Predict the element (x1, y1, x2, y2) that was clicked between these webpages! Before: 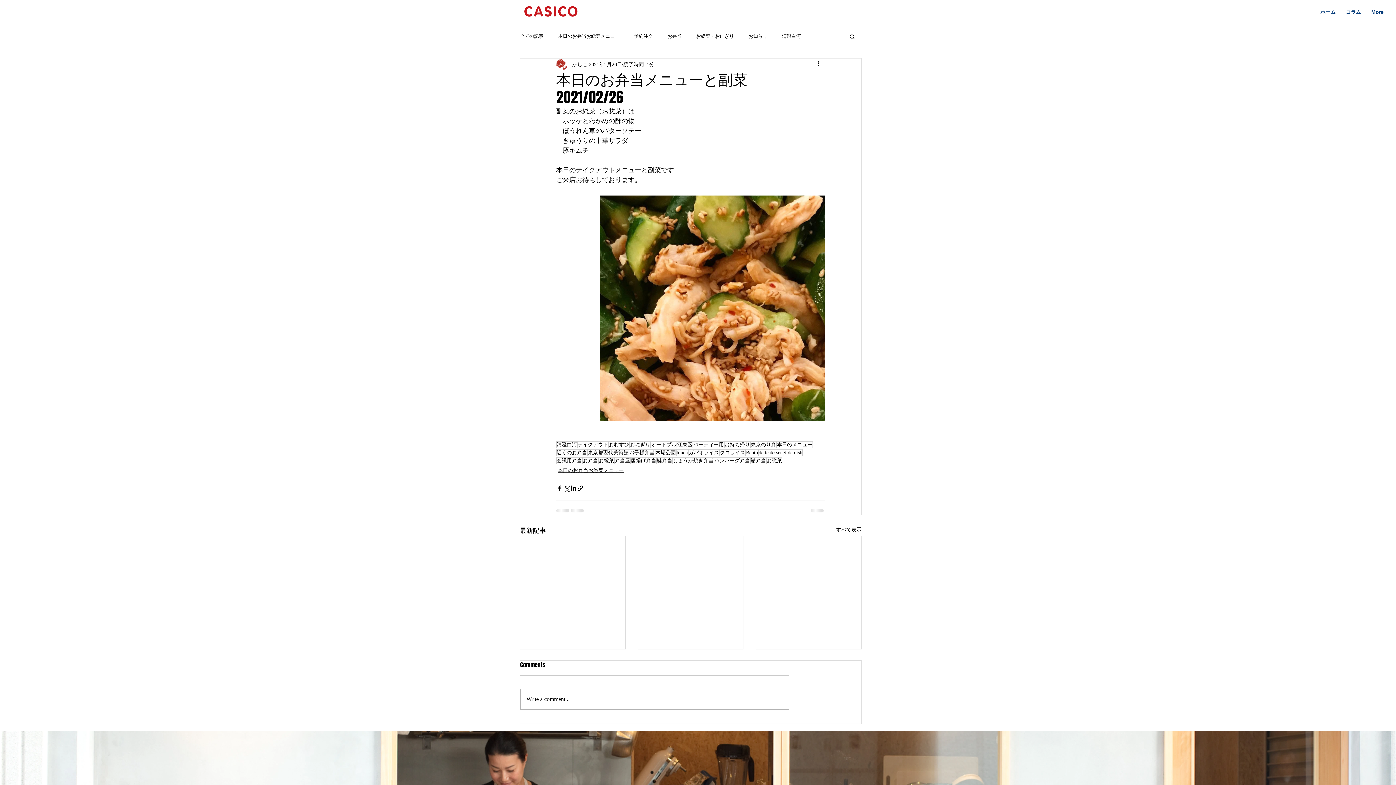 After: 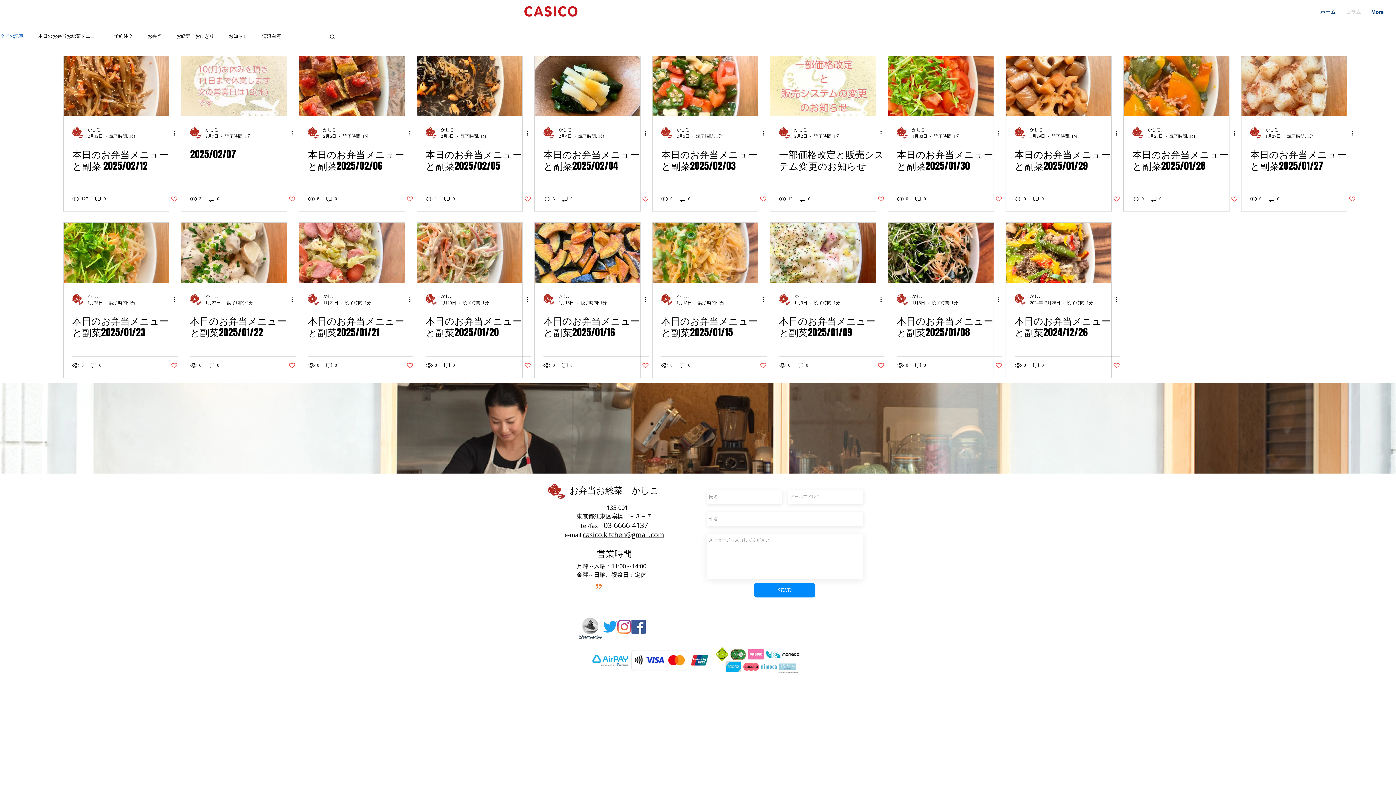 Action: label: コラム bbox: (1341, 7, 1366, 17)